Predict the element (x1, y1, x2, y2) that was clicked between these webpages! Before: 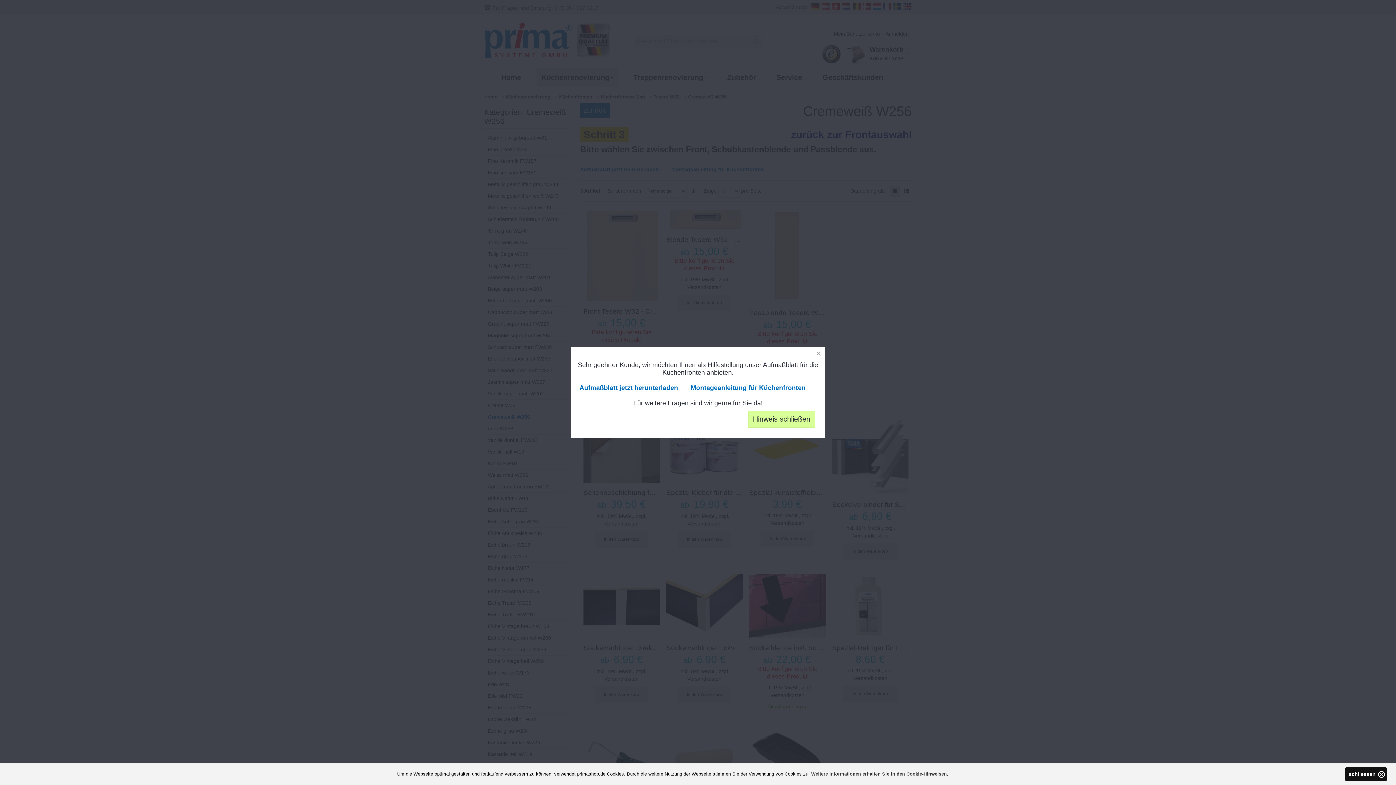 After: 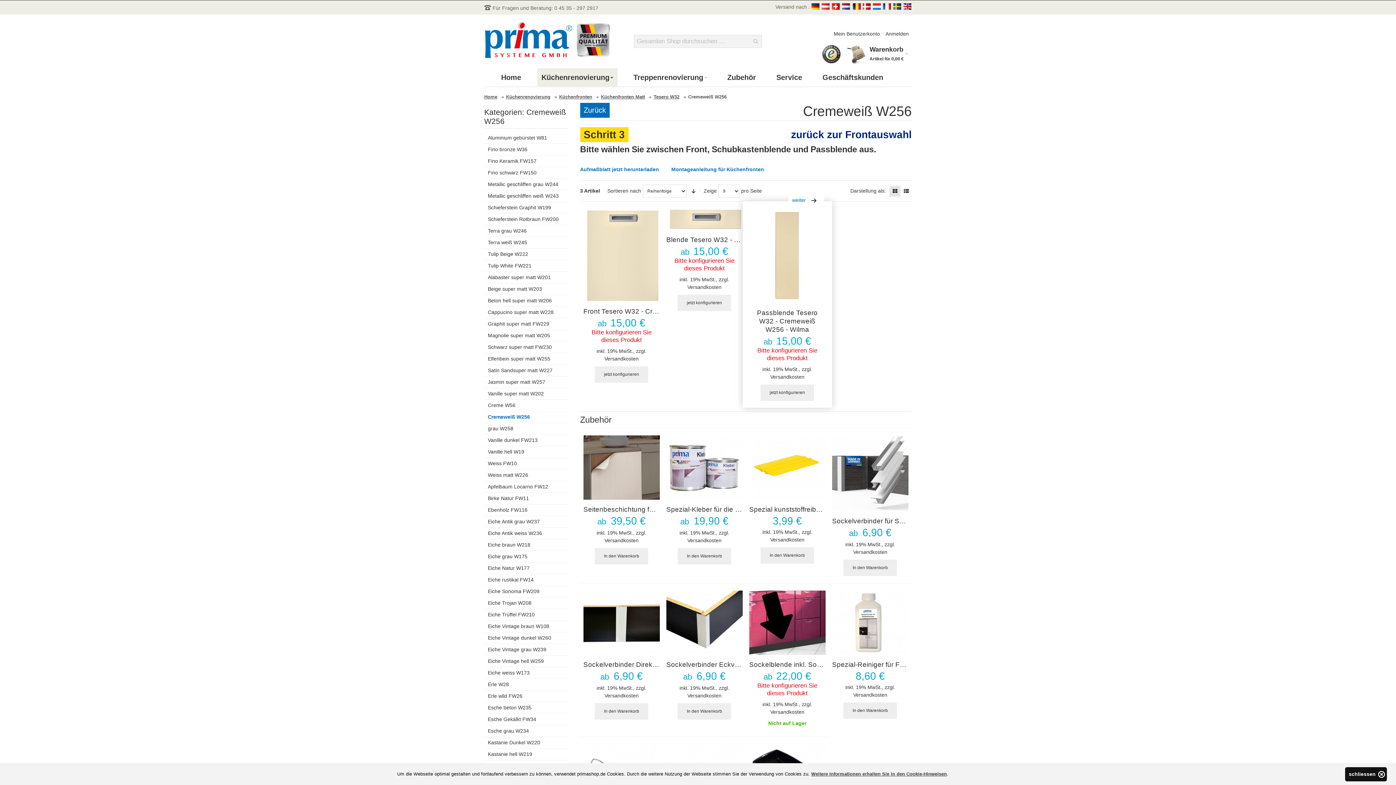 Action: label: Close bbox: (818, 345, 831, 358)